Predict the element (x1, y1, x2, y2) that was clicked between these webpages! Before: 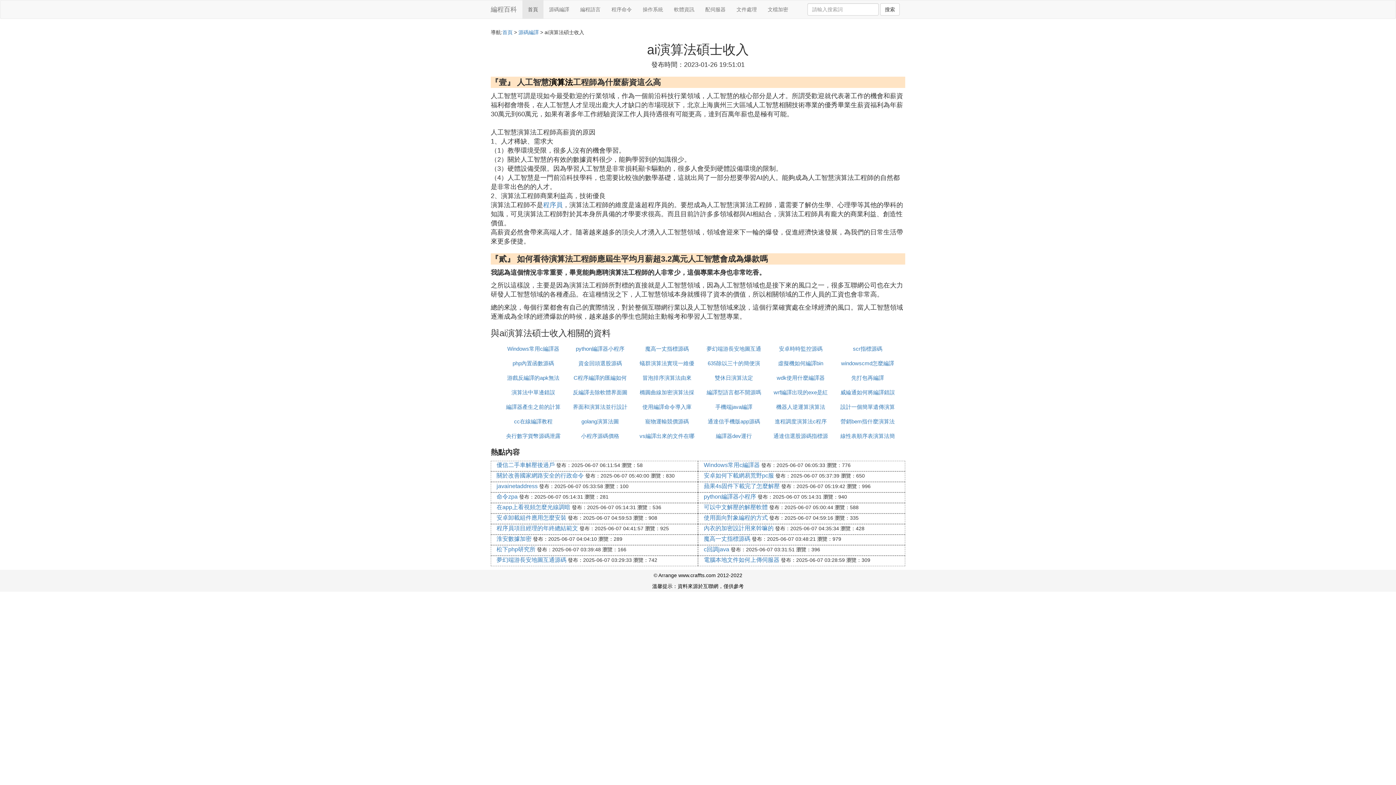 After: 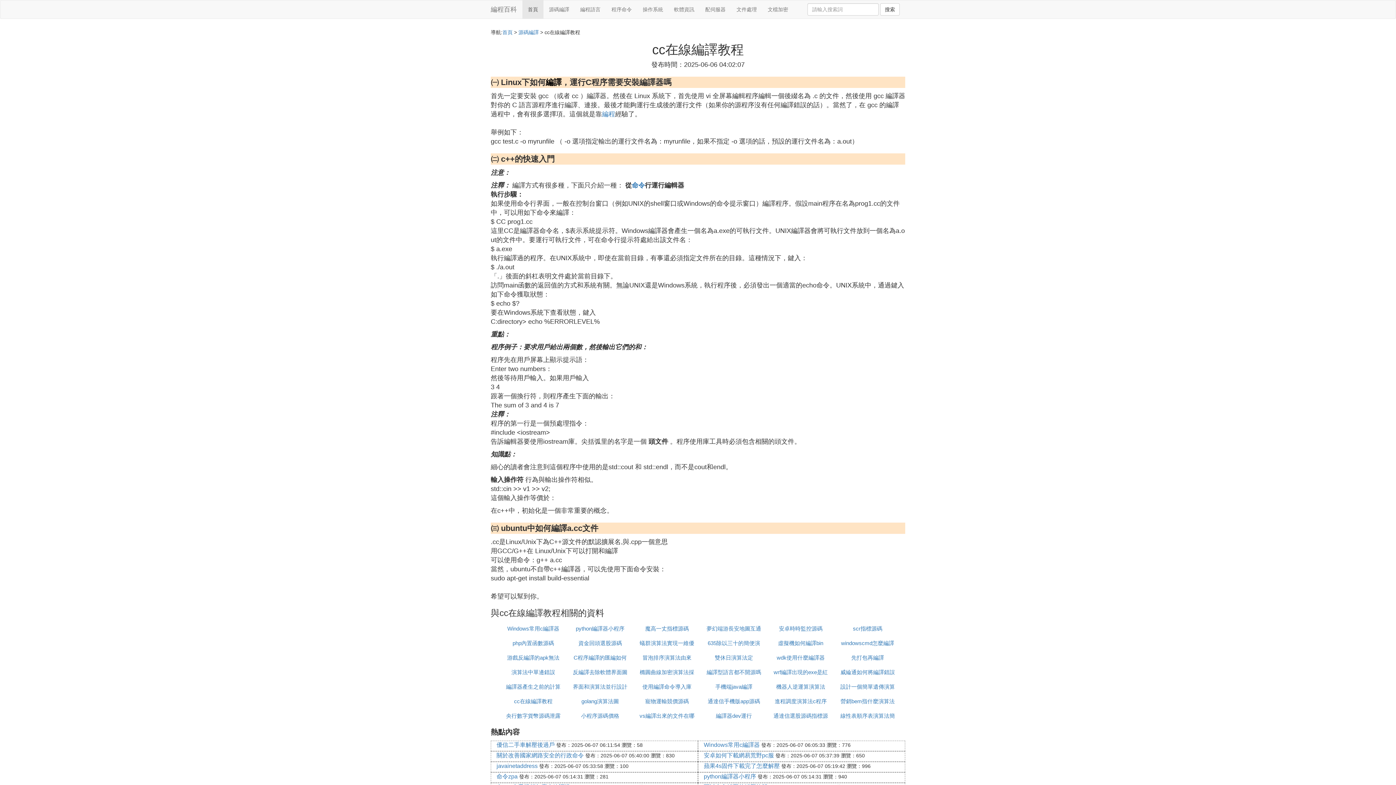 Action: label: cc在線編譯教程 bbox: (514, 418, 552, 424)